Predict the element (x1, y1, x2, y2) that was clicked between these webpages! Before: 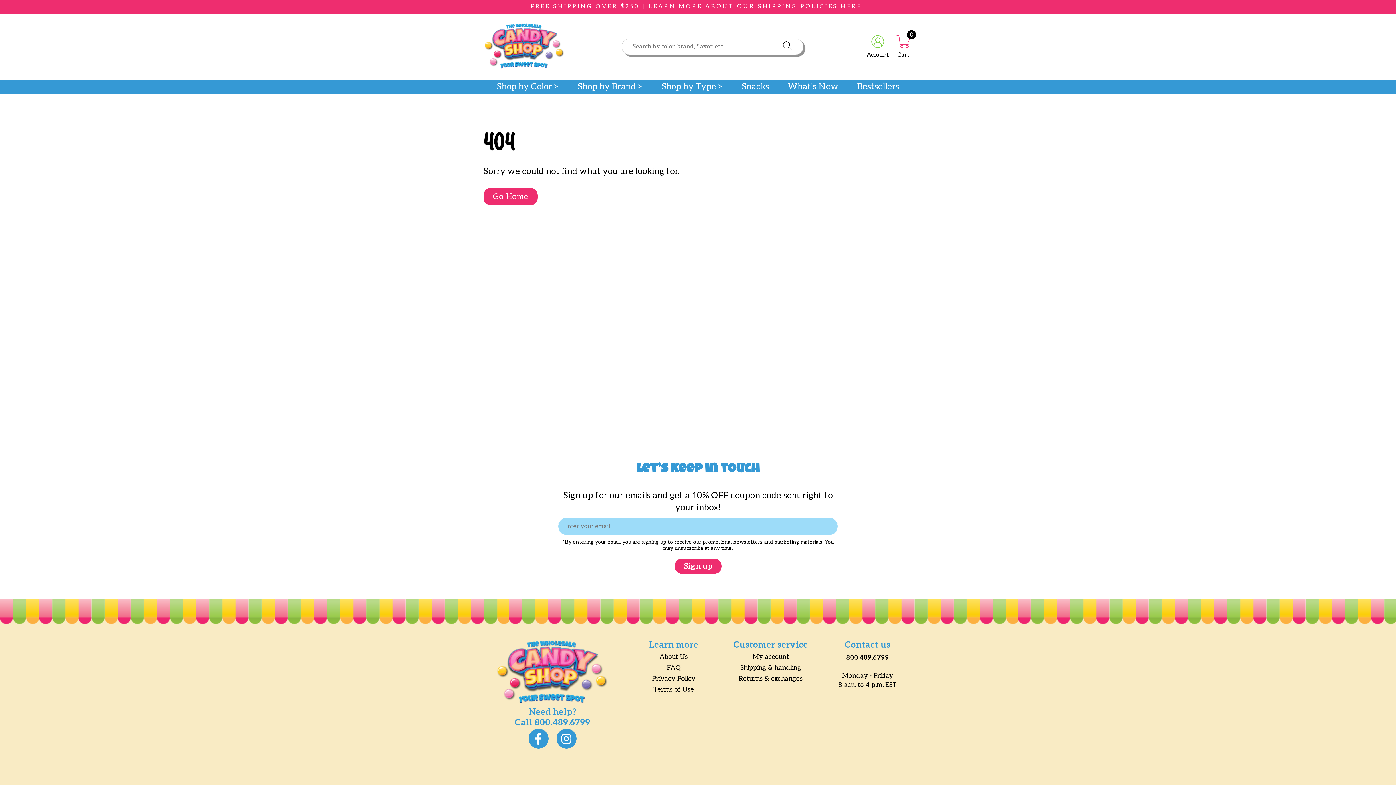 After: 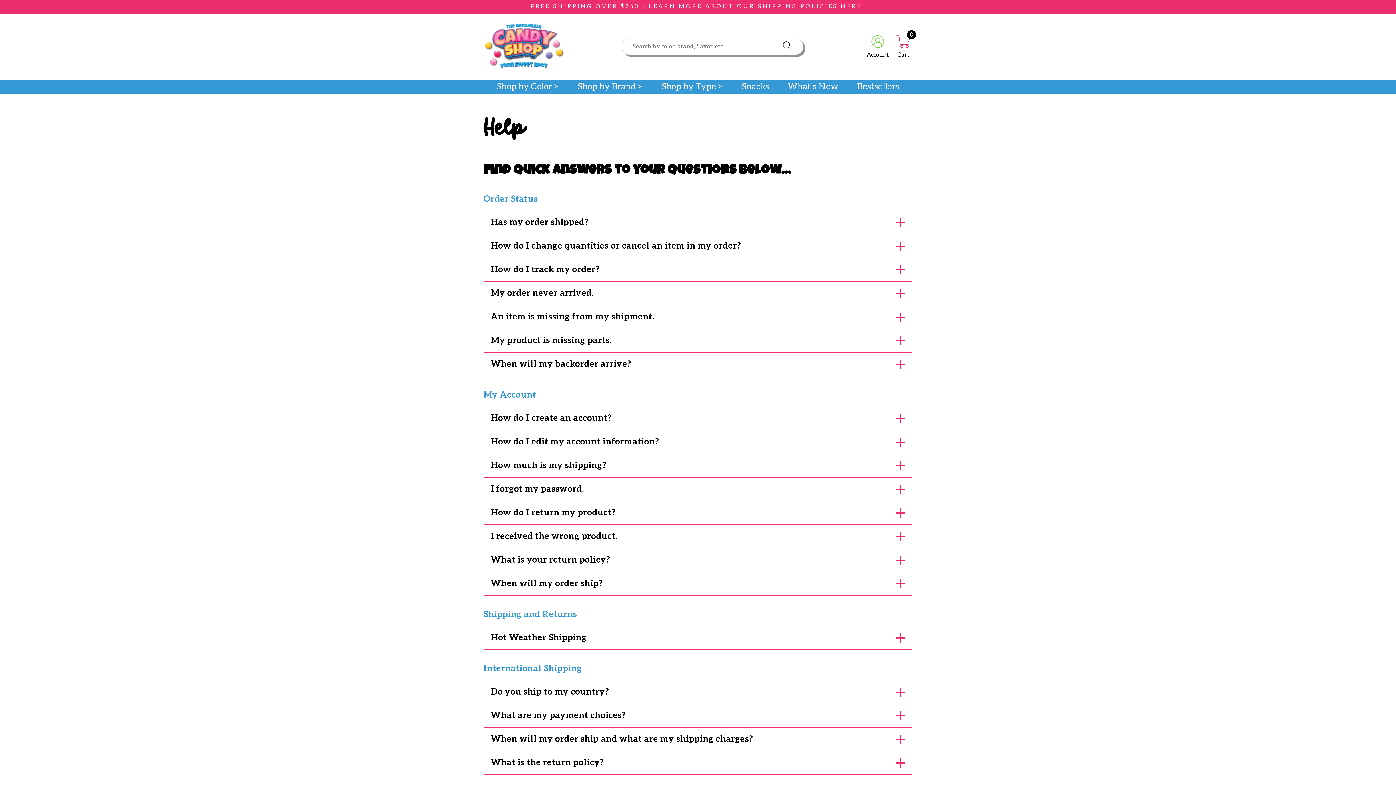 Action: label: FAQ bbox: (667, 664, 680, 672)